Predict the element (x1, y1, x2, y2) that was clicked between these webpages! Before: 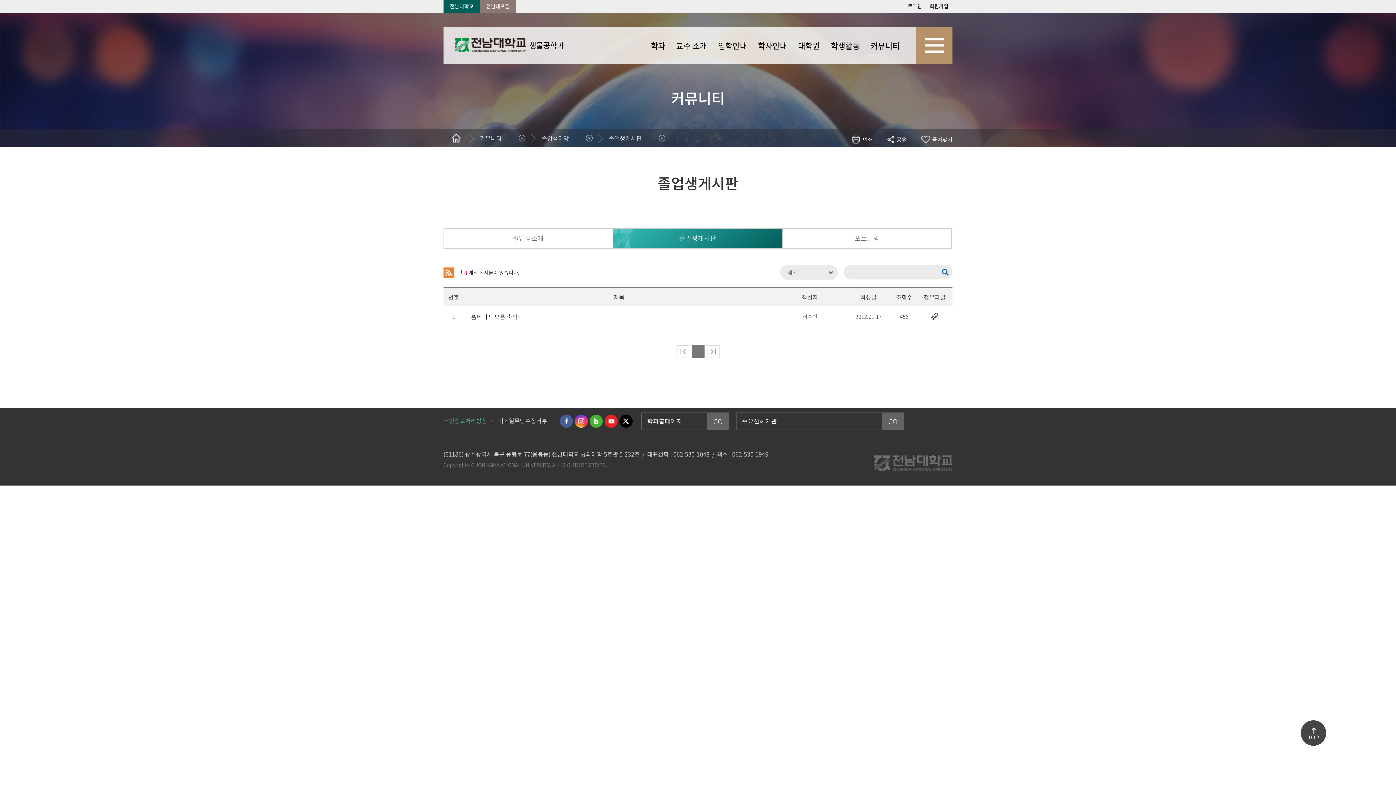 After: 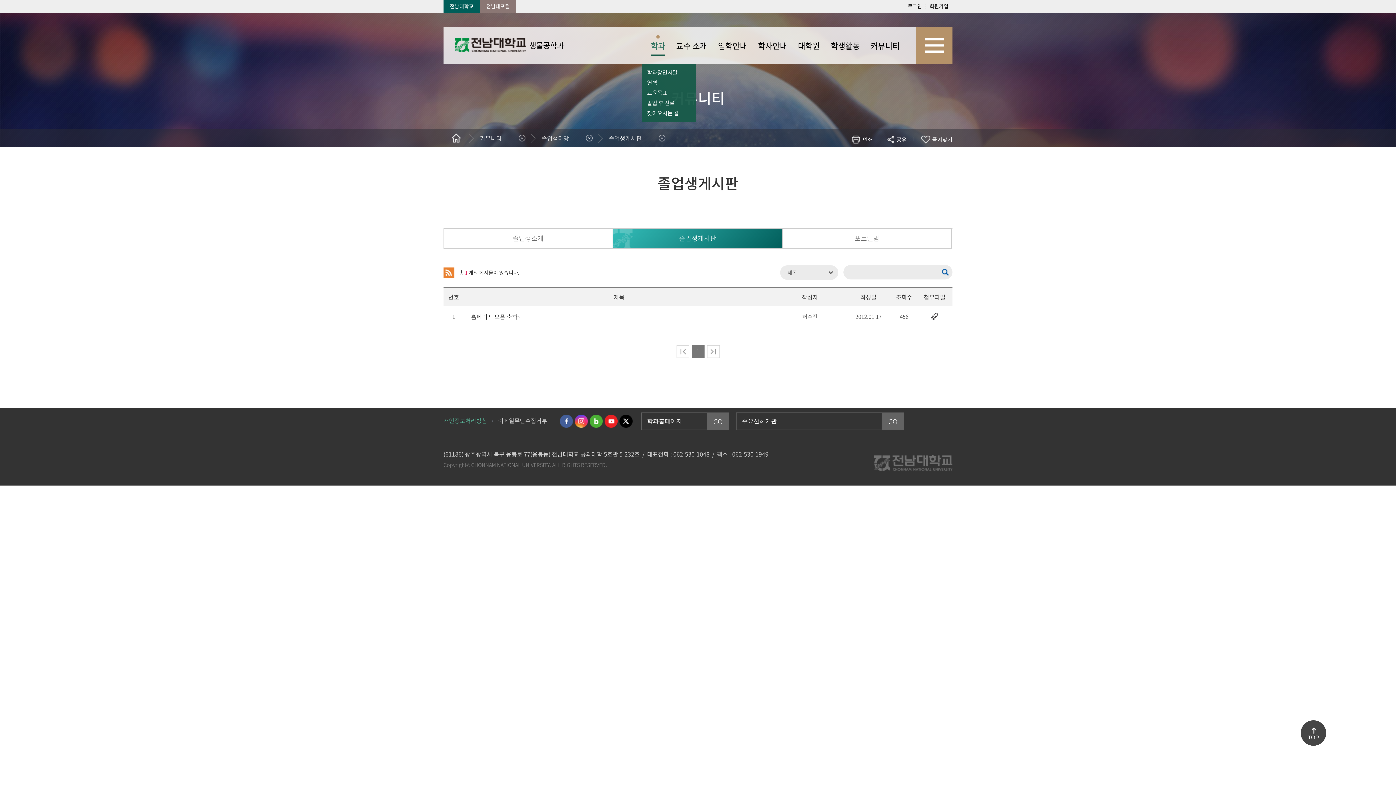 Action: label: 학과 bbox: (650, 27, 665, 63)